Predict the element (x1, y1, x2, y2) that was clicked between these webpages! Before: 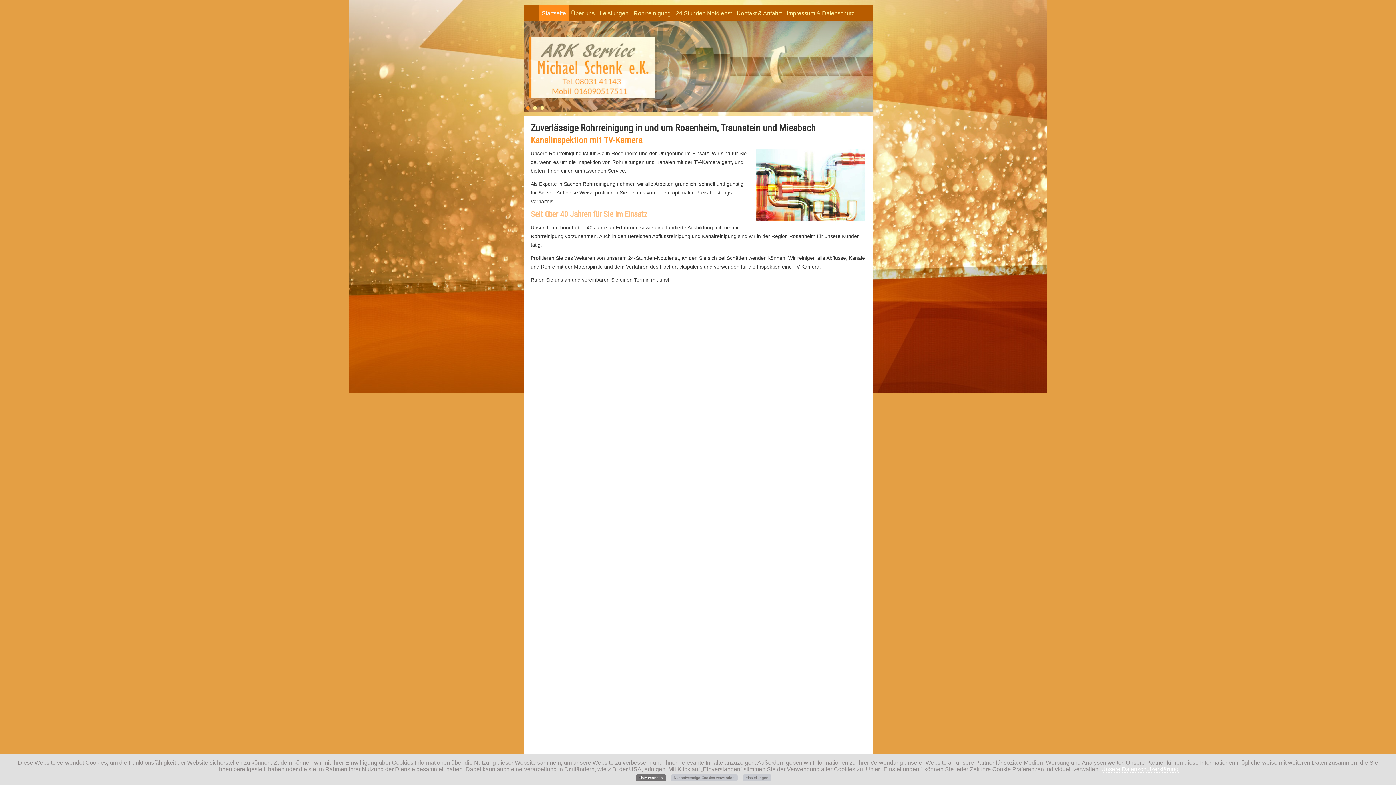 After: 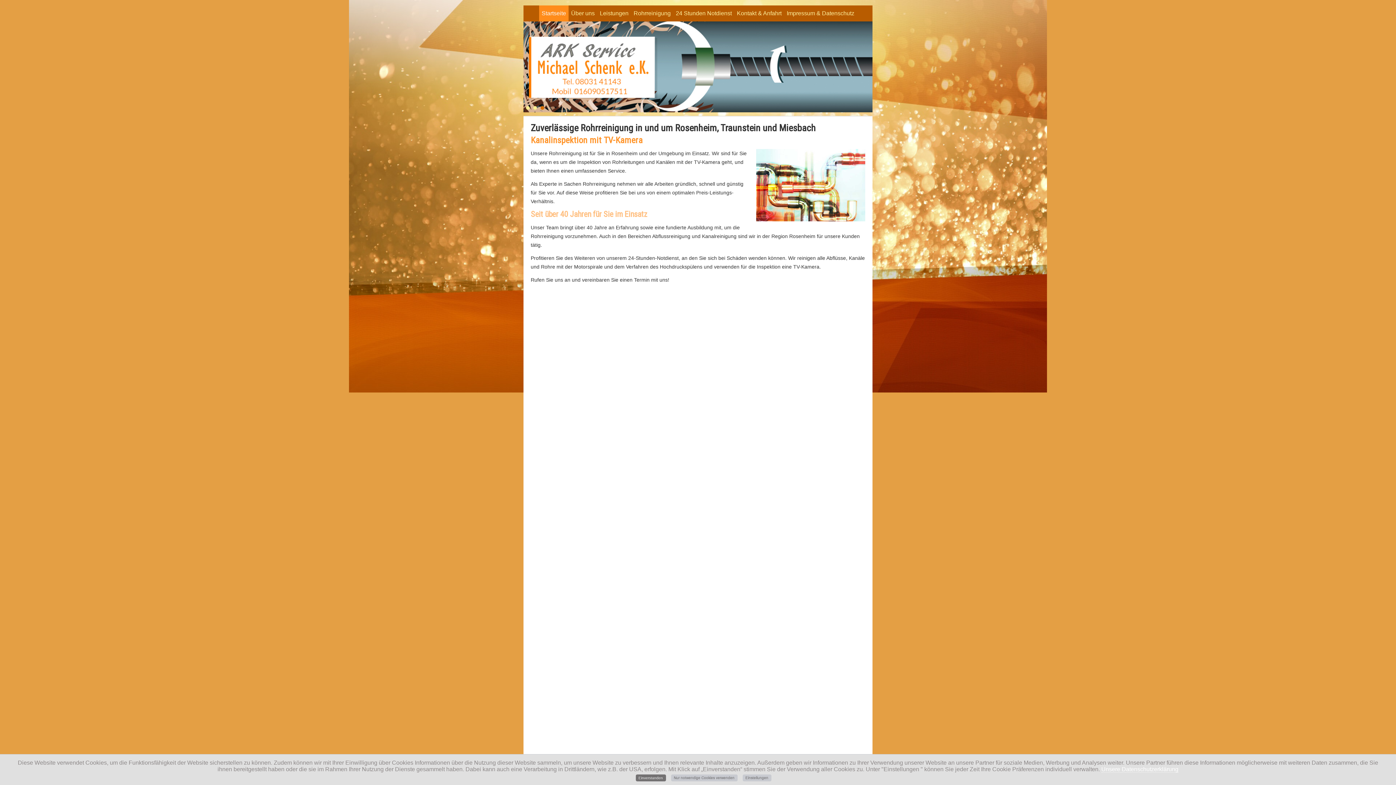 Action: bbox: (540, 106, 544, 109)